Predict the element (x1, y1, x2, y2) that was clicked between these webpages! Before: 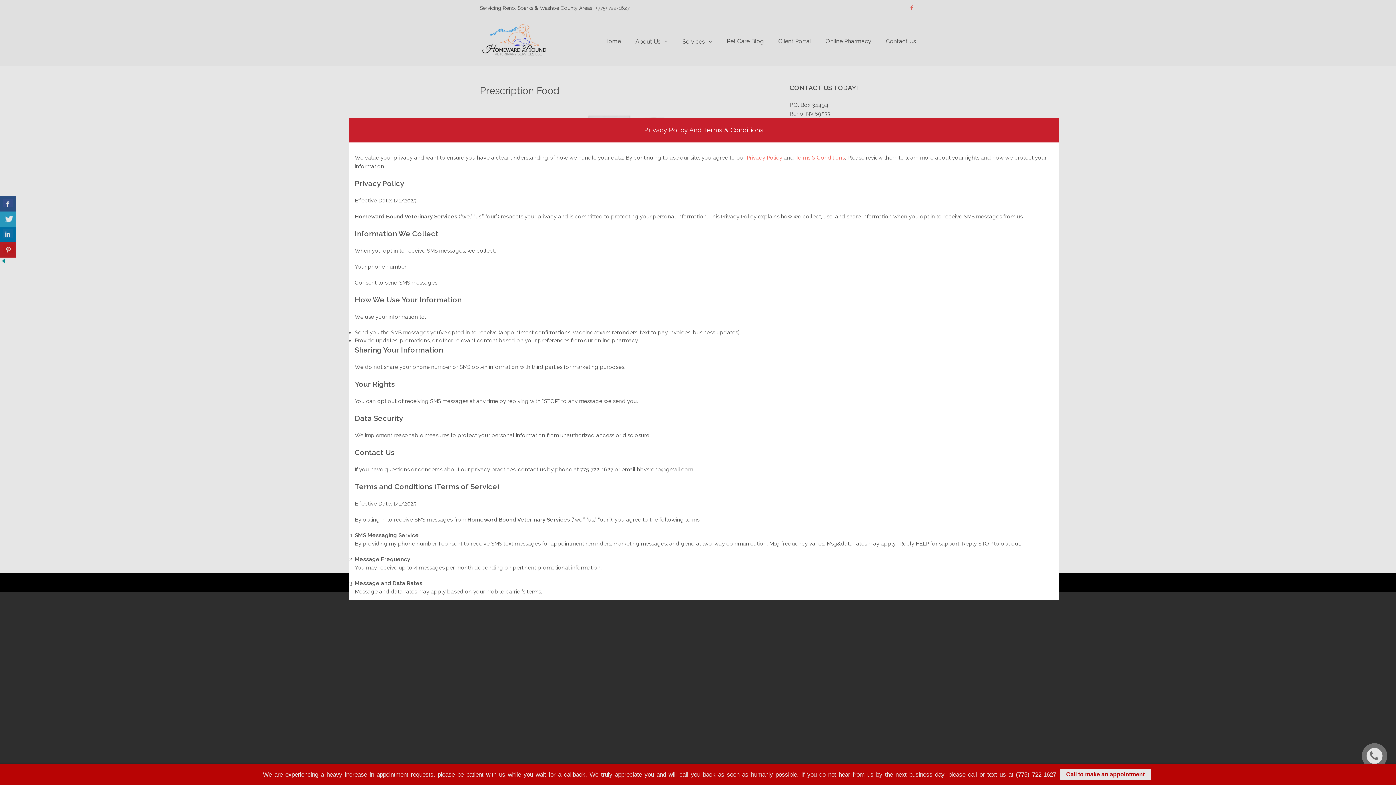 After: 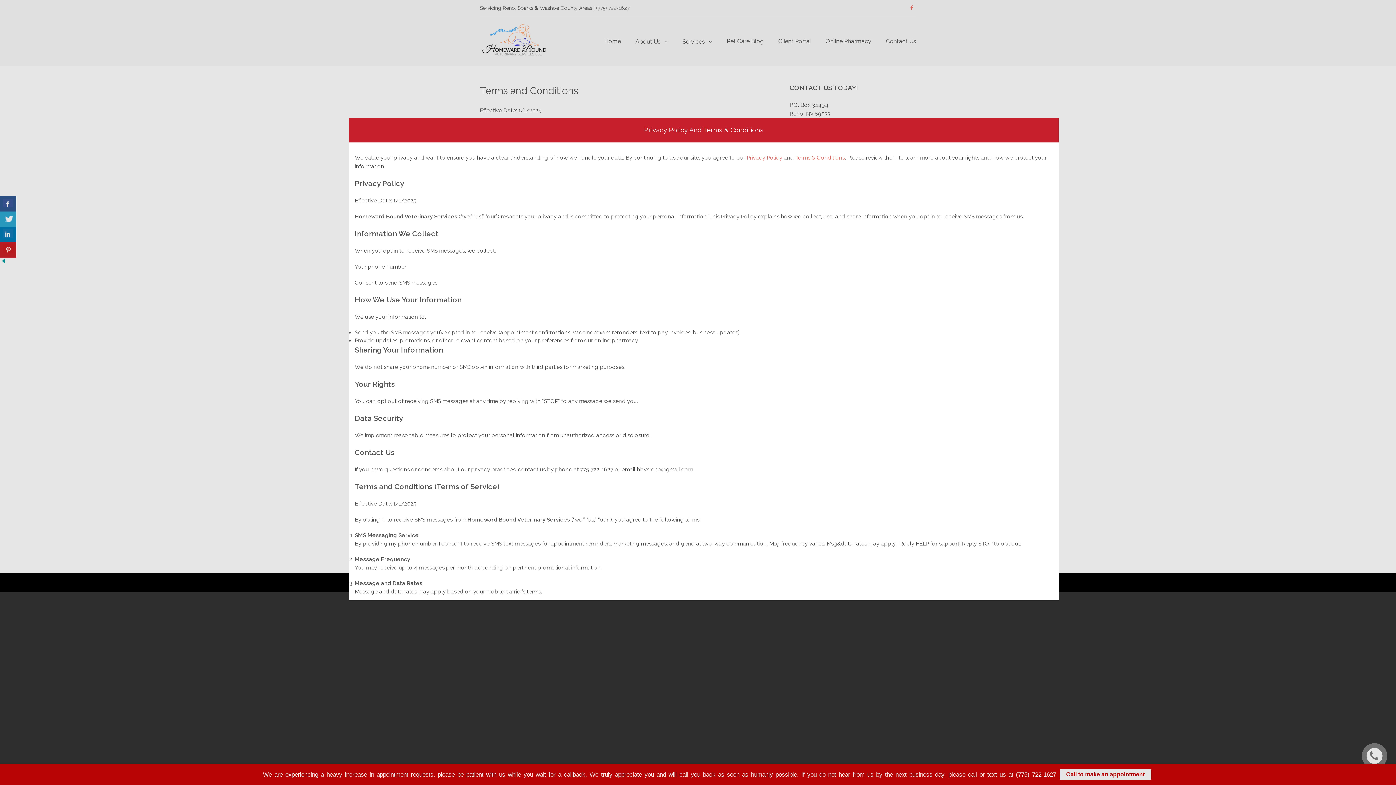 Action: bbox: (795, 154, 845, 161) label: Terms & Conditions